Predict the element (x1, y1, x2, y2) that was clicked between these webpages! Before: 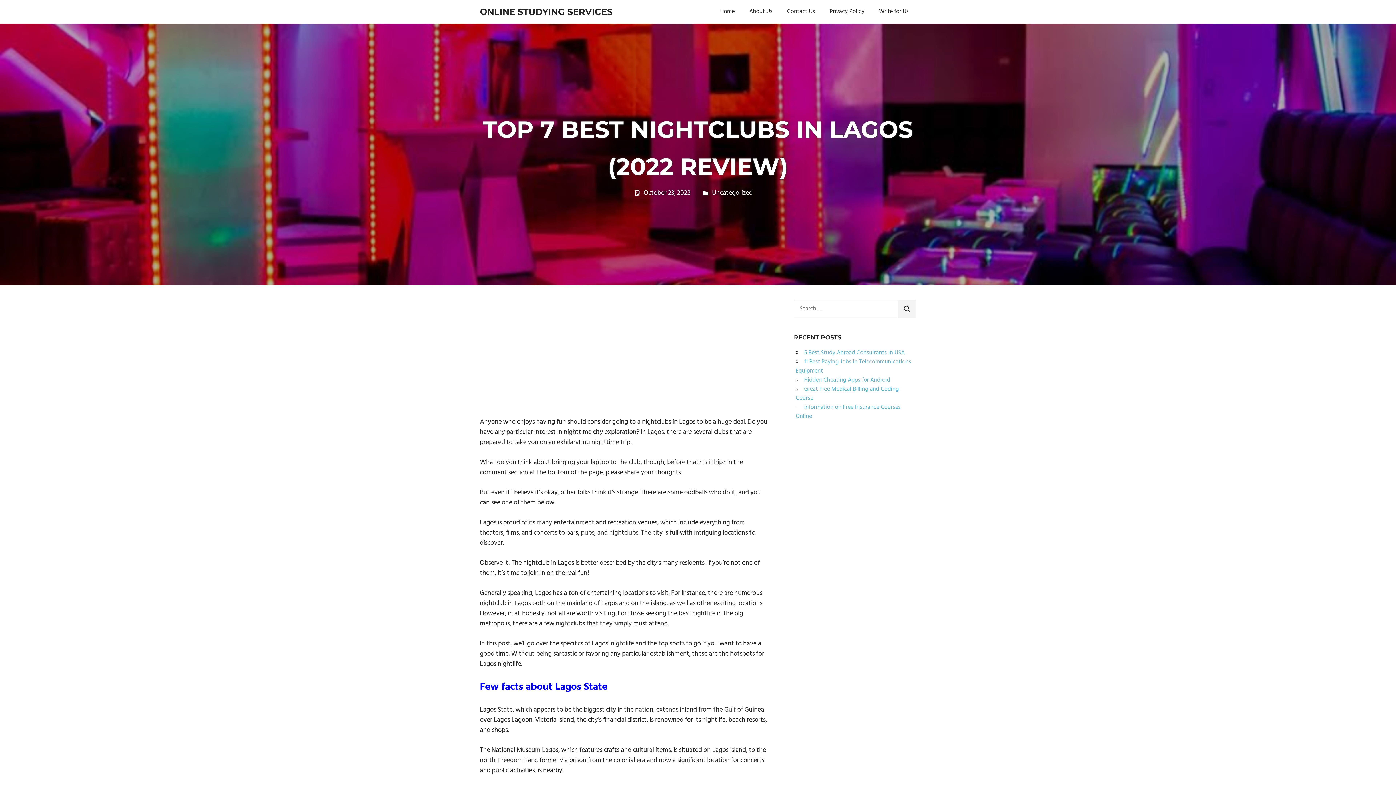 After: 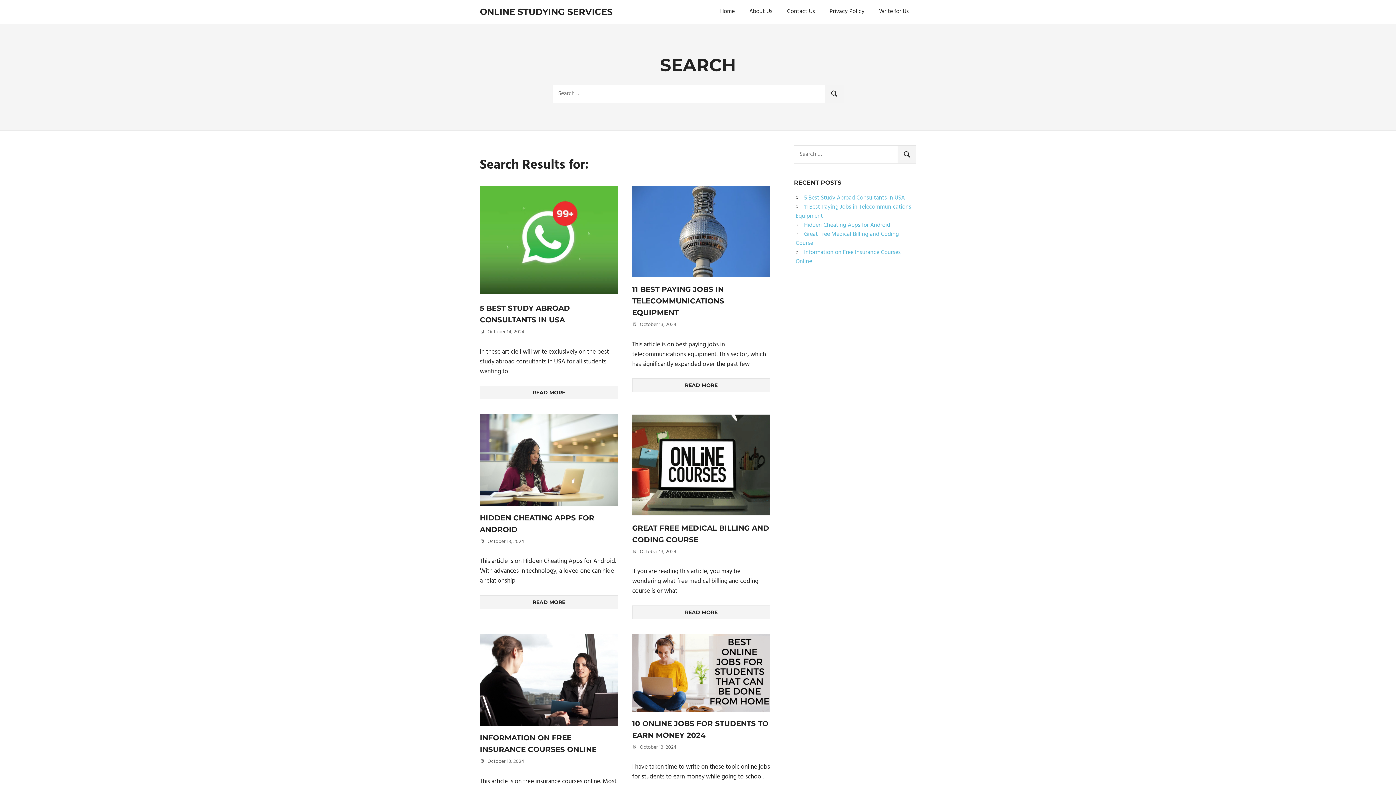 Action: label: SEARCH bbox: (897, 300, 916, 318)